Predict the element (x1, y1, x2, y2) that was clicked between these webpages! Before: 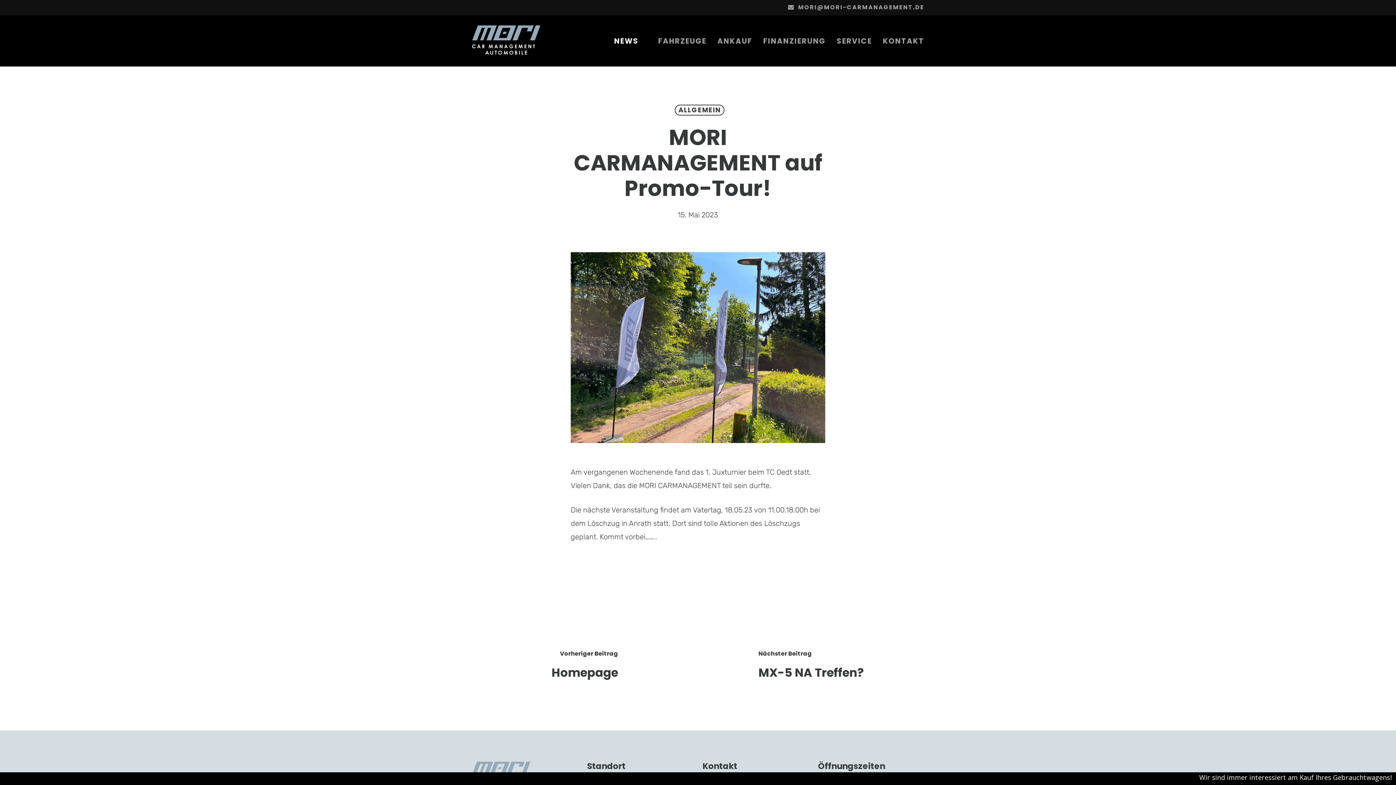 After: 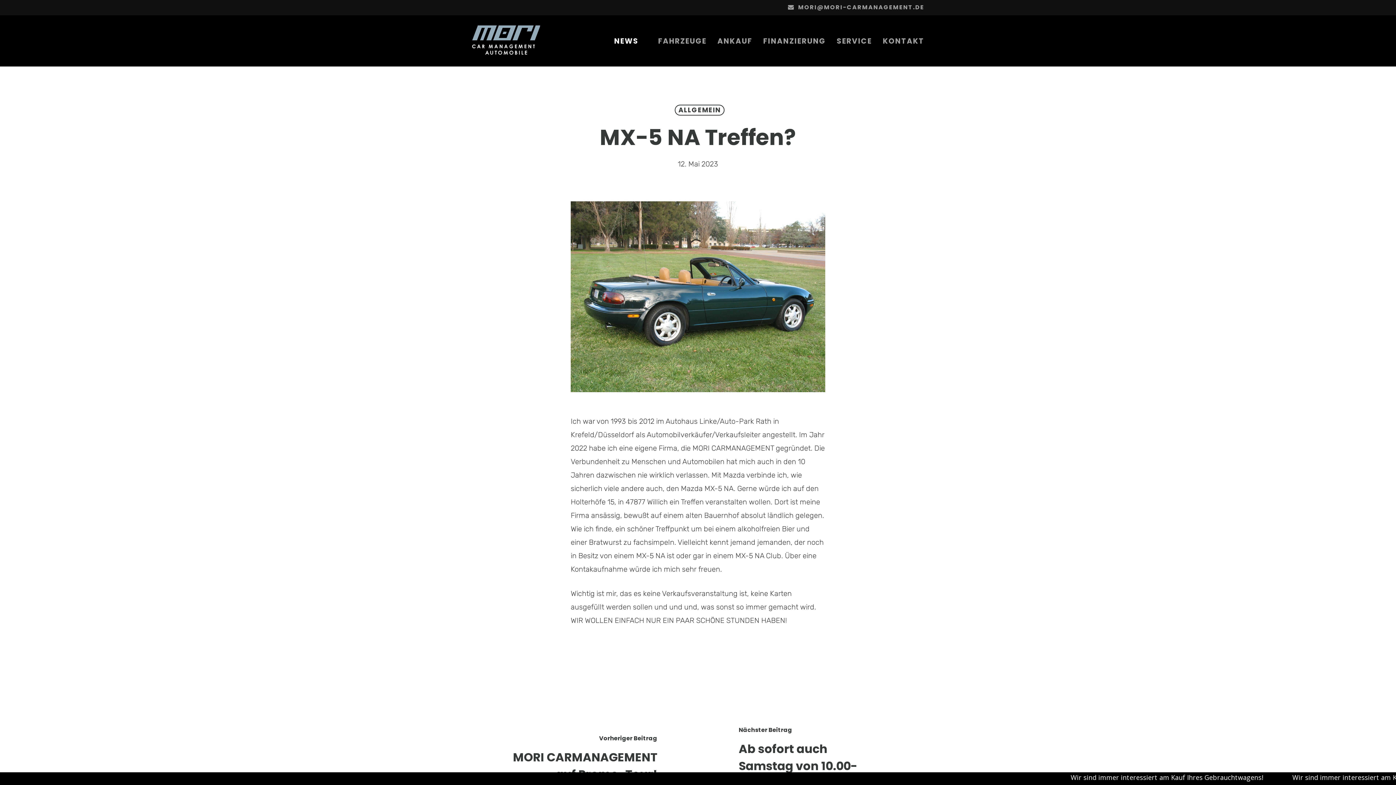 Action: bbox: (698, 610, 924, 720) label: MX-5 NA Treffen?